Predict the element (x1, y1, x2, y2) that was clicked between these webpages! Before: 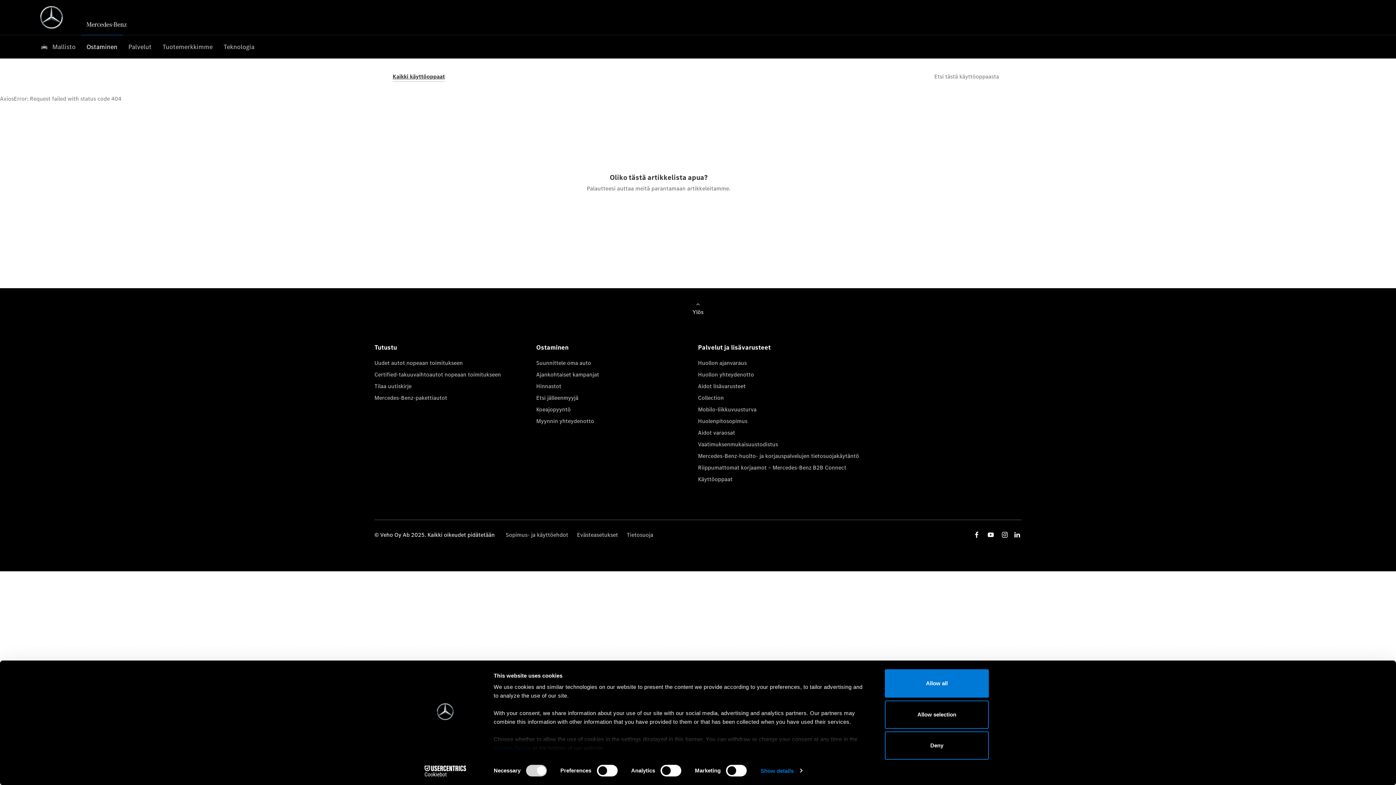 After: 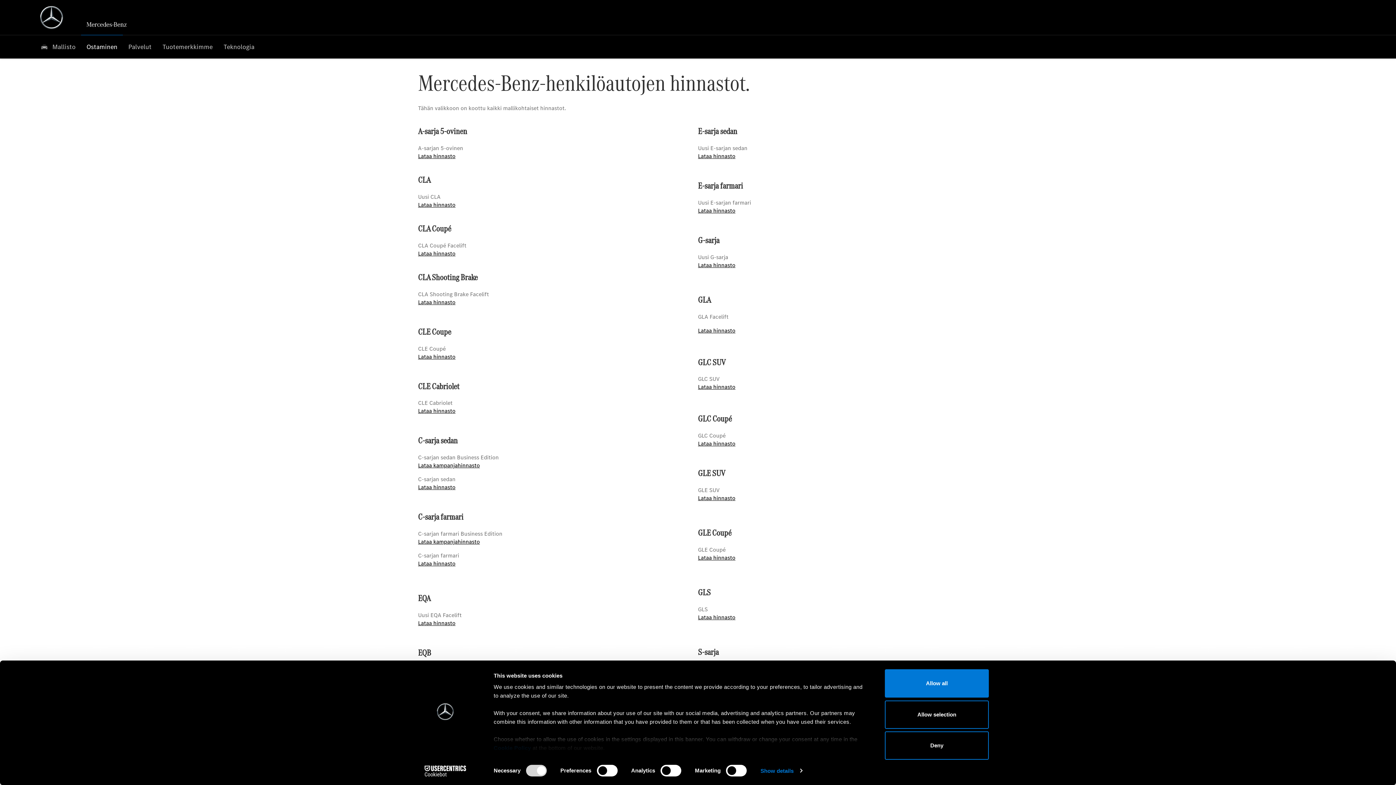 Action: label: Hinnastot bbox: (536, 382, 698, 394)